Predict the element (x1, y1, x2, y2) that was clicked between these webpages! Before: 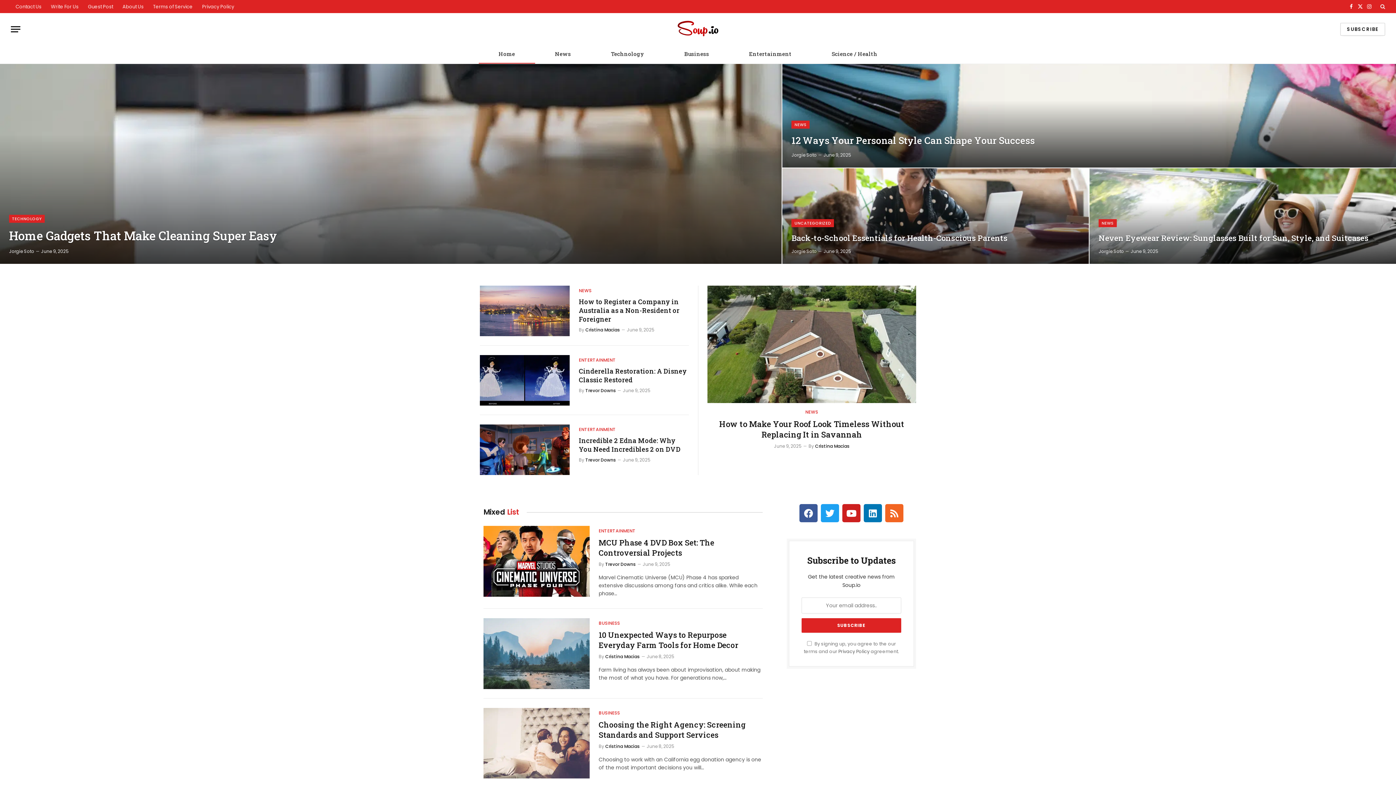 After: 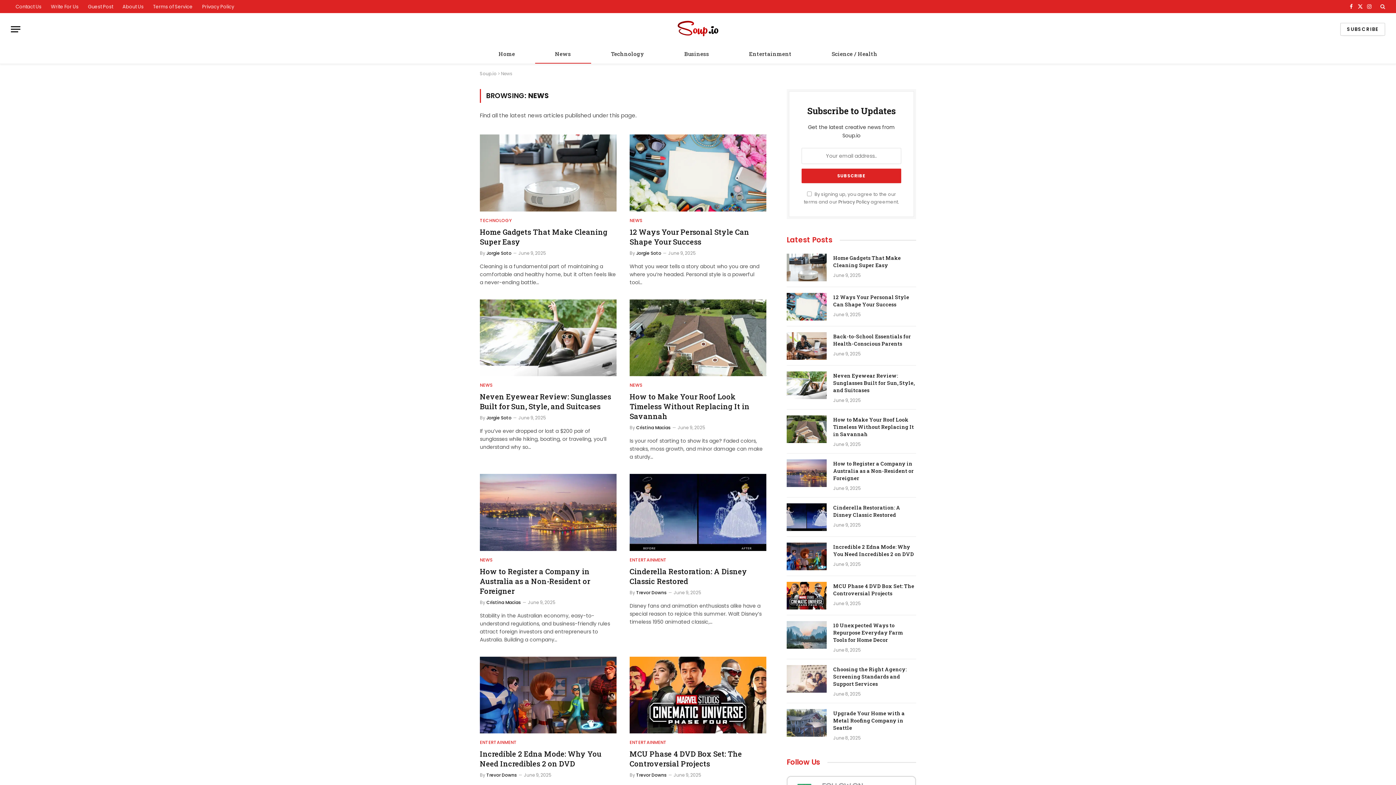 Action: bbox: (805, 409, 818, 415) label: NEWS